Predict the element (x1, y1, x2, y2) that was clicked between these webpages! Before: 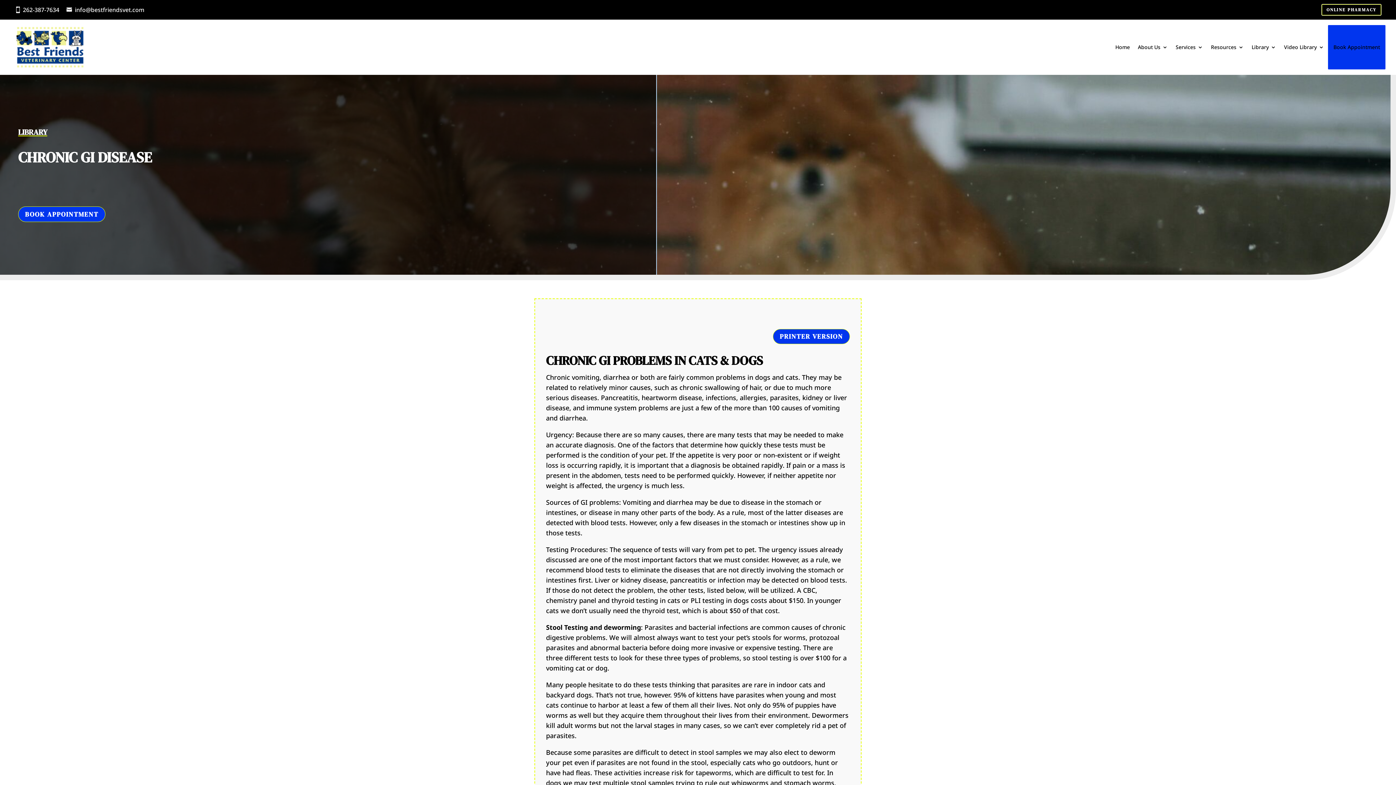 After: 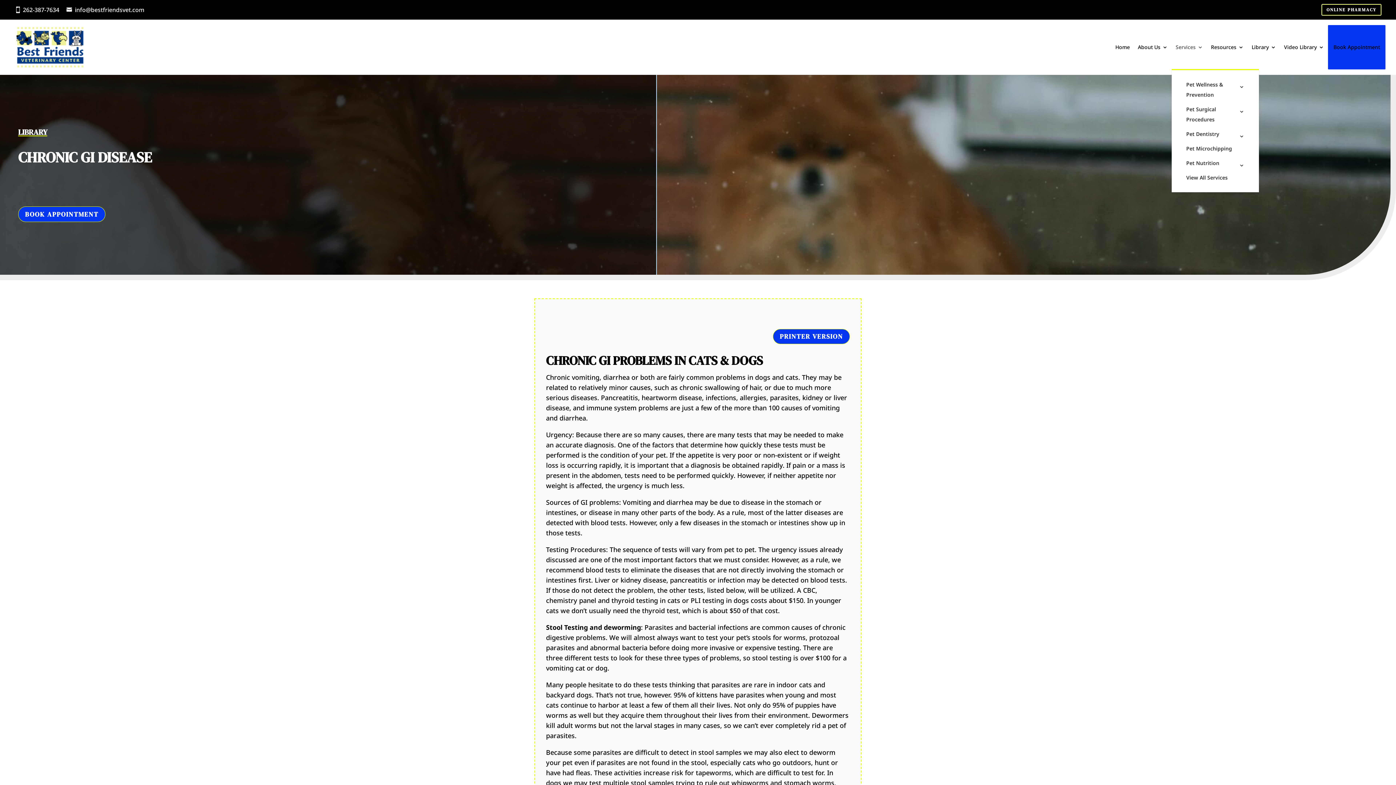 Action: label: Services bbox: (1176, 33, 1203, 60)